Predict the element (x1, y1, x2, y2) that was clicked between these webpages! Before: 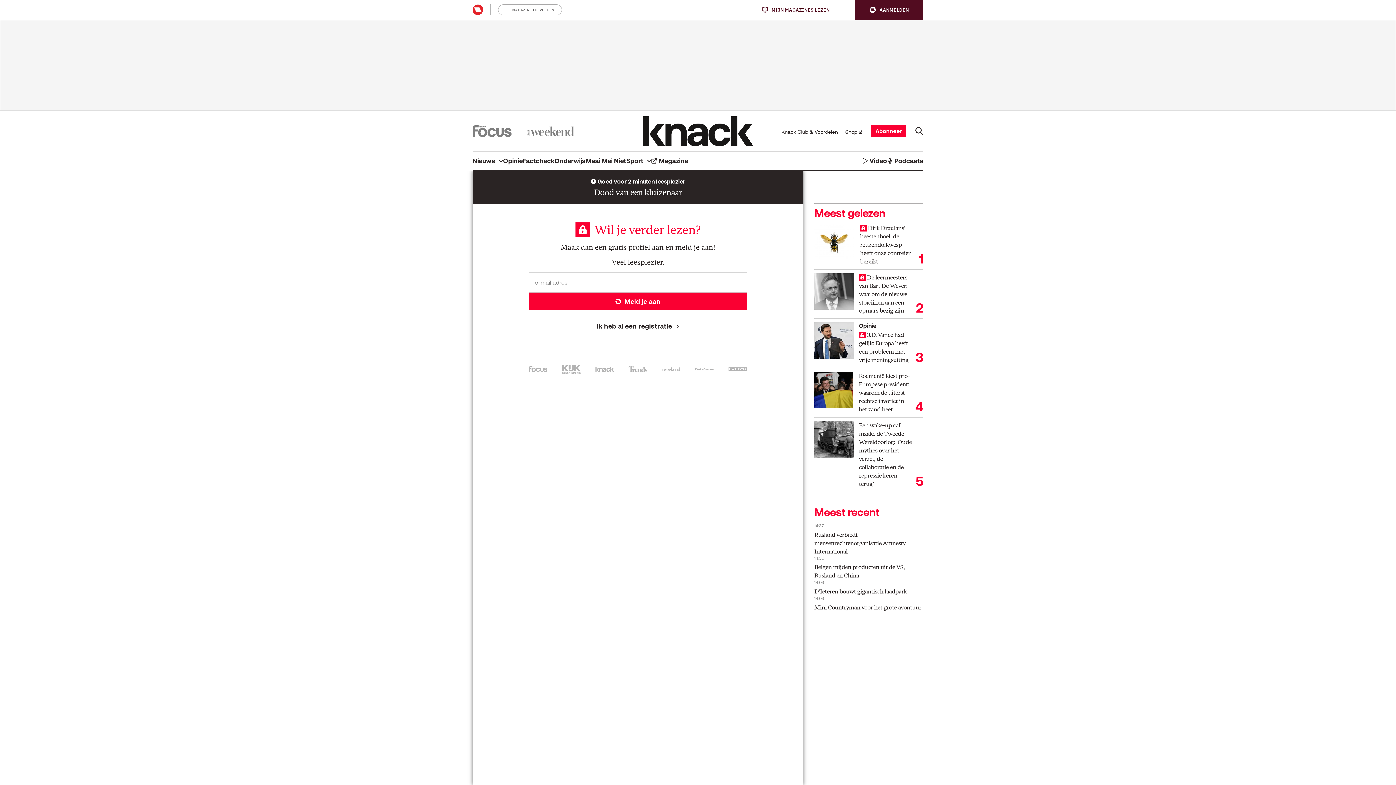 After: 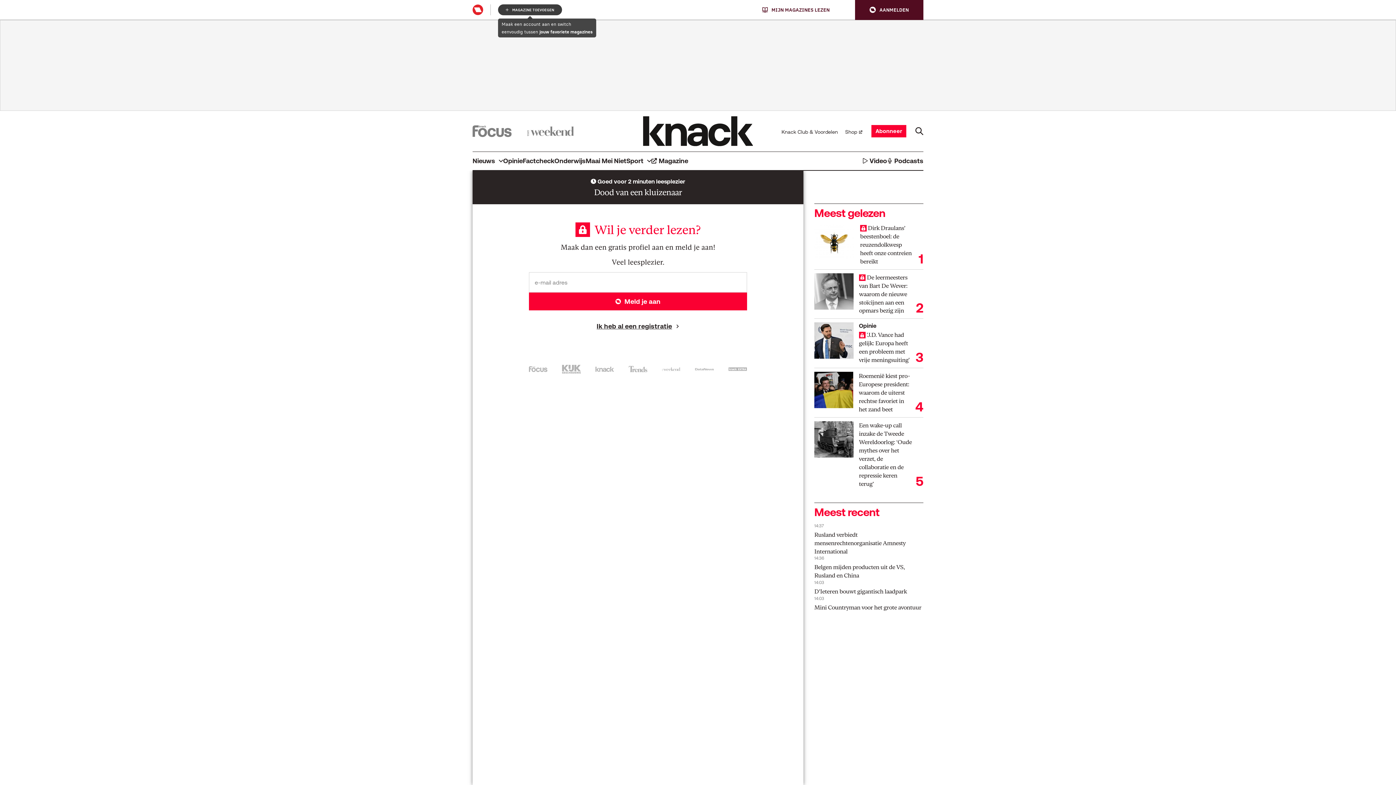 Action: label: MAGAZINE TOEVOEGEN bbox: (498, 4, 562, 15)